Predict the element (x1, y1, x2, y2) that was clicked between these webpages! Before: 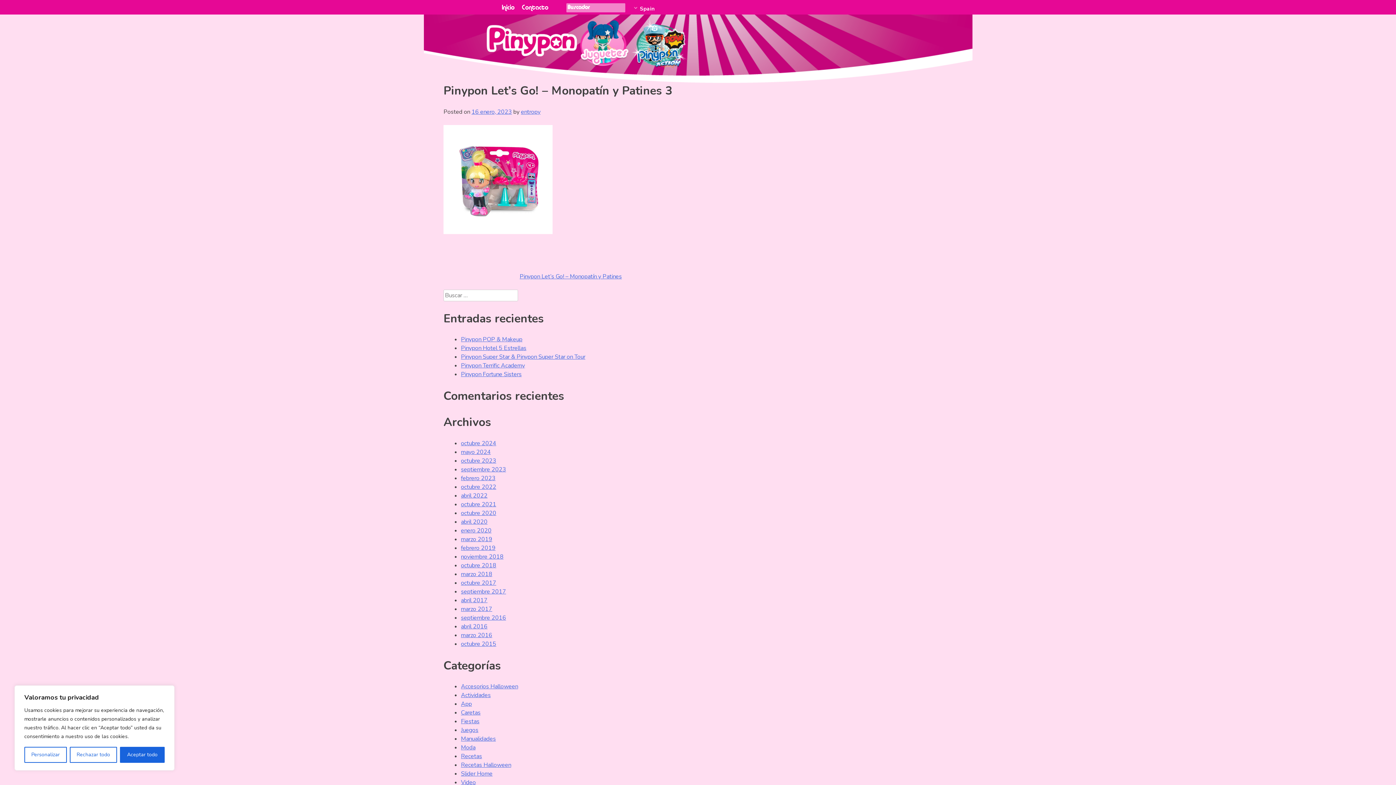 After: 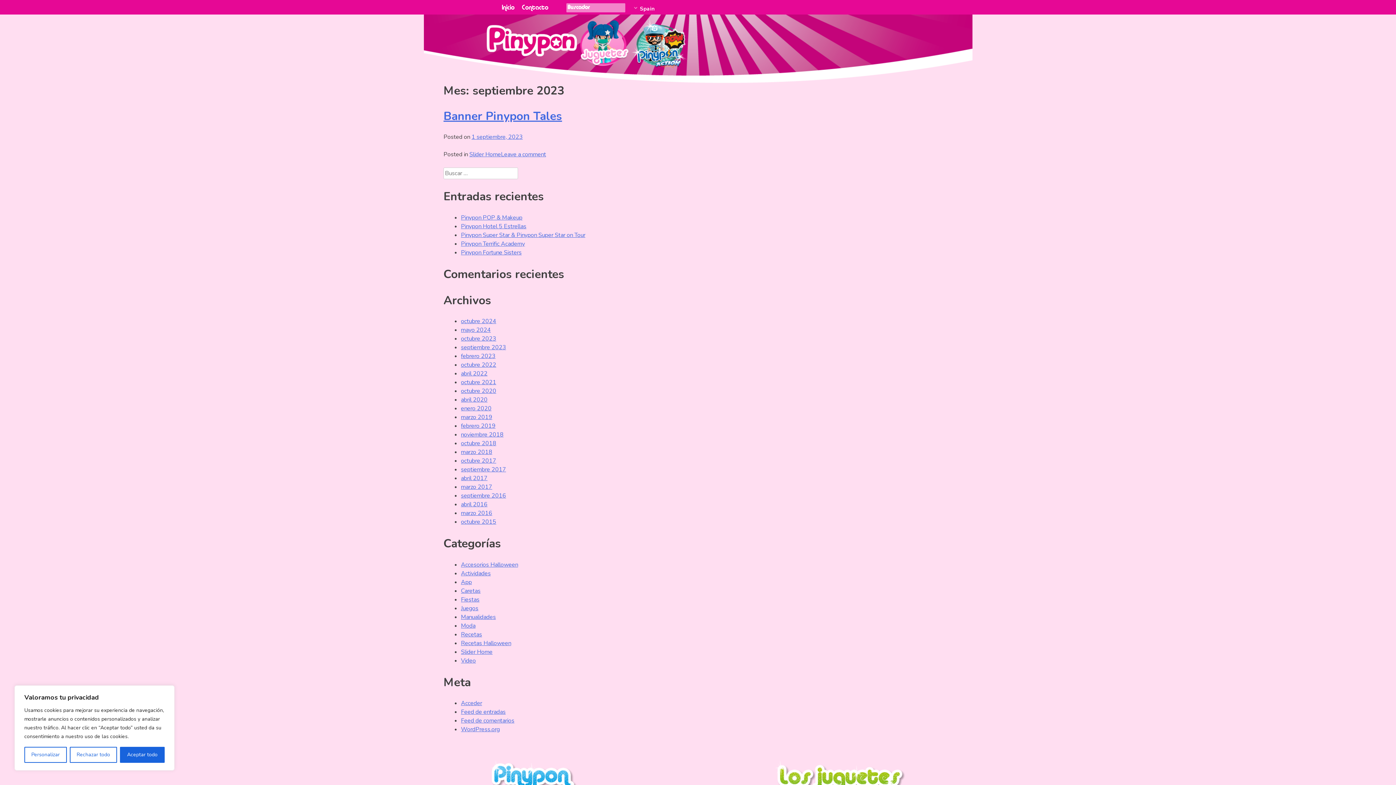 Action: label: septiembre 2023 bbox: (461, 465, 506, 473)